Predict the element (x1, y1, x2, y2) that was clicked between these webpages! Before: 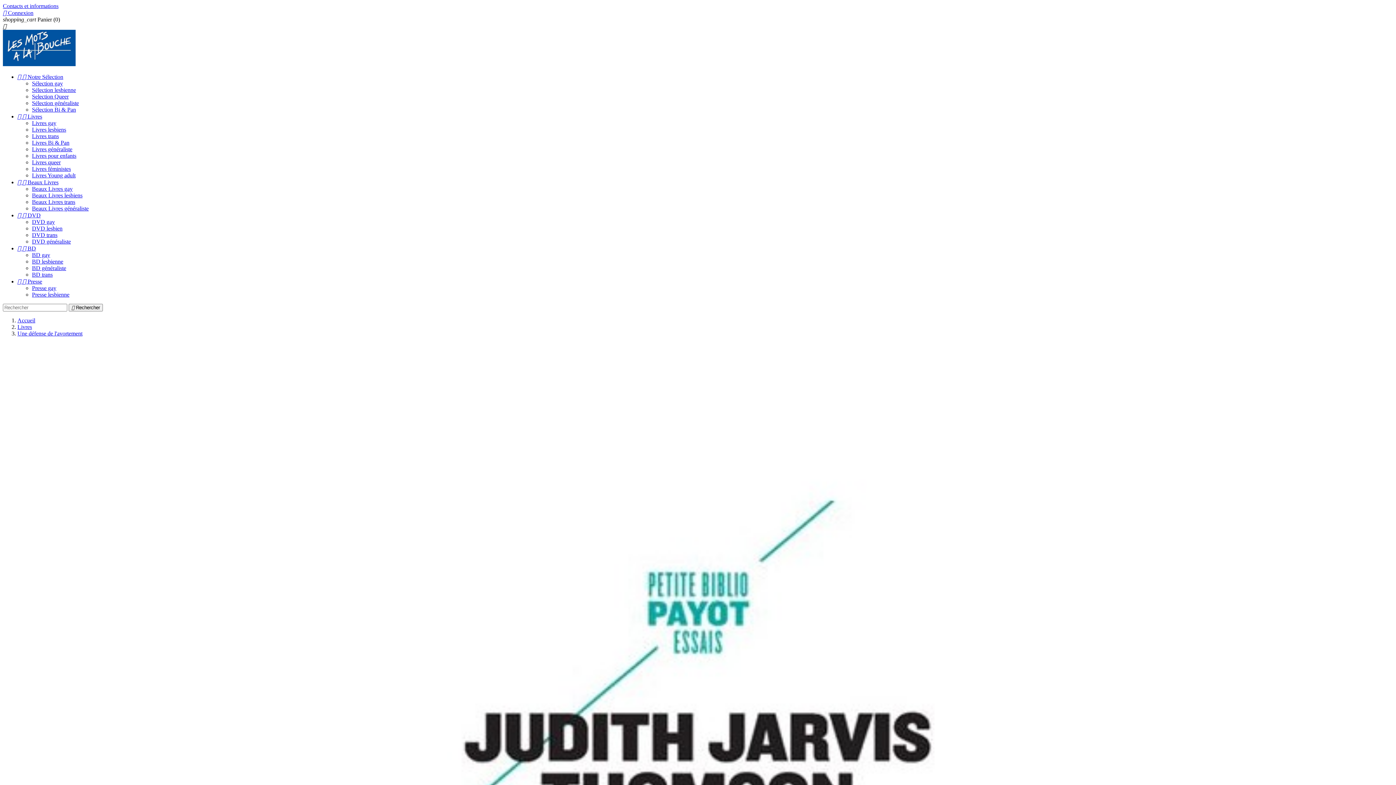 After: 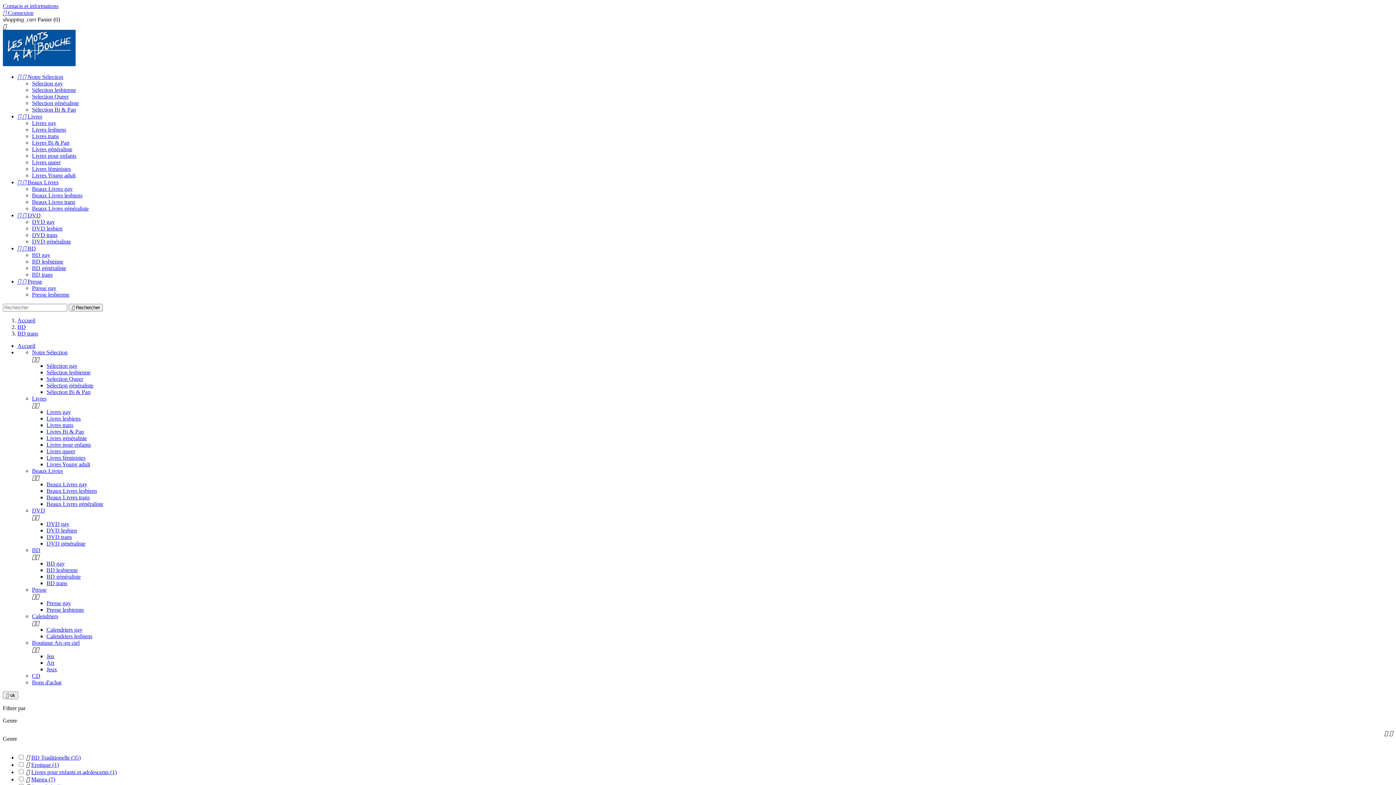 Action: bbox: (32, 271, 52, 277) label: BD trans